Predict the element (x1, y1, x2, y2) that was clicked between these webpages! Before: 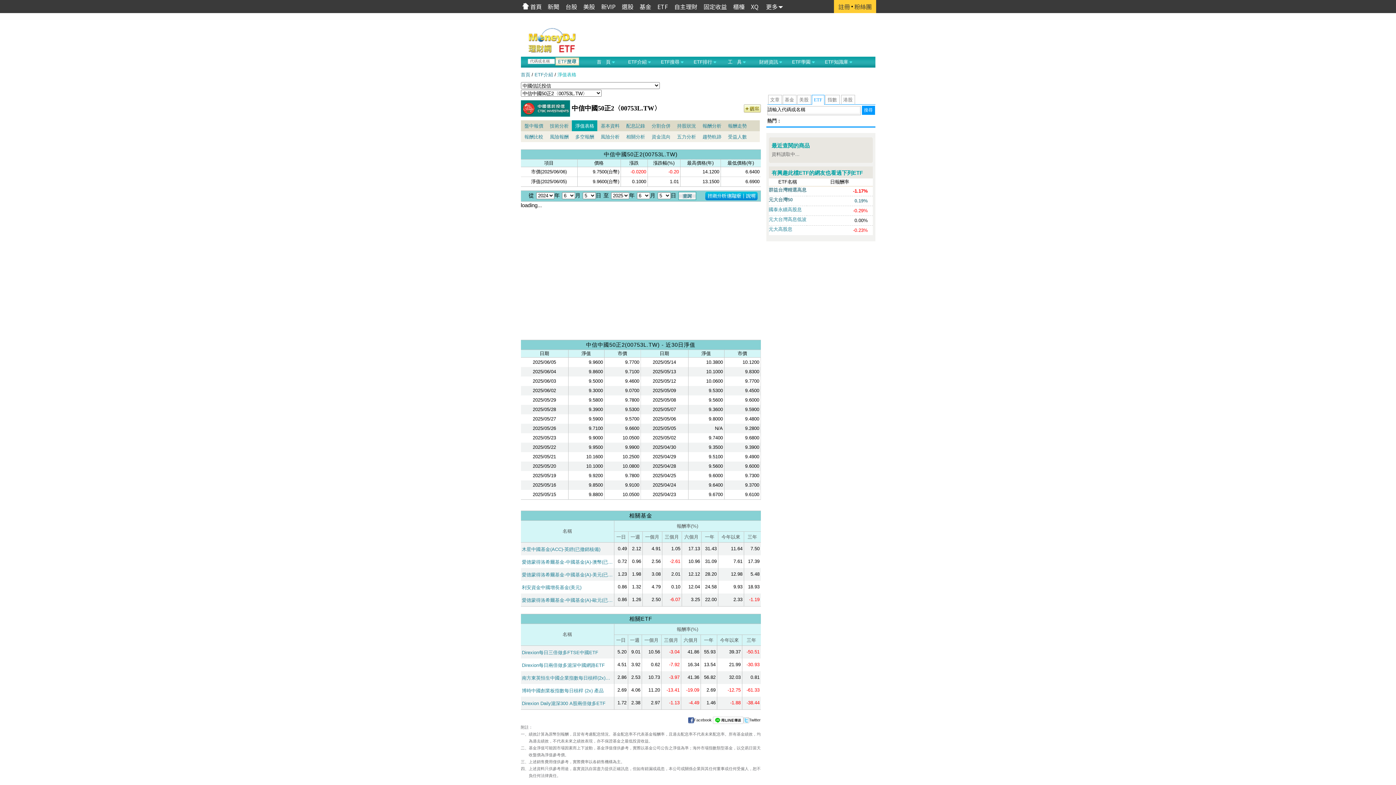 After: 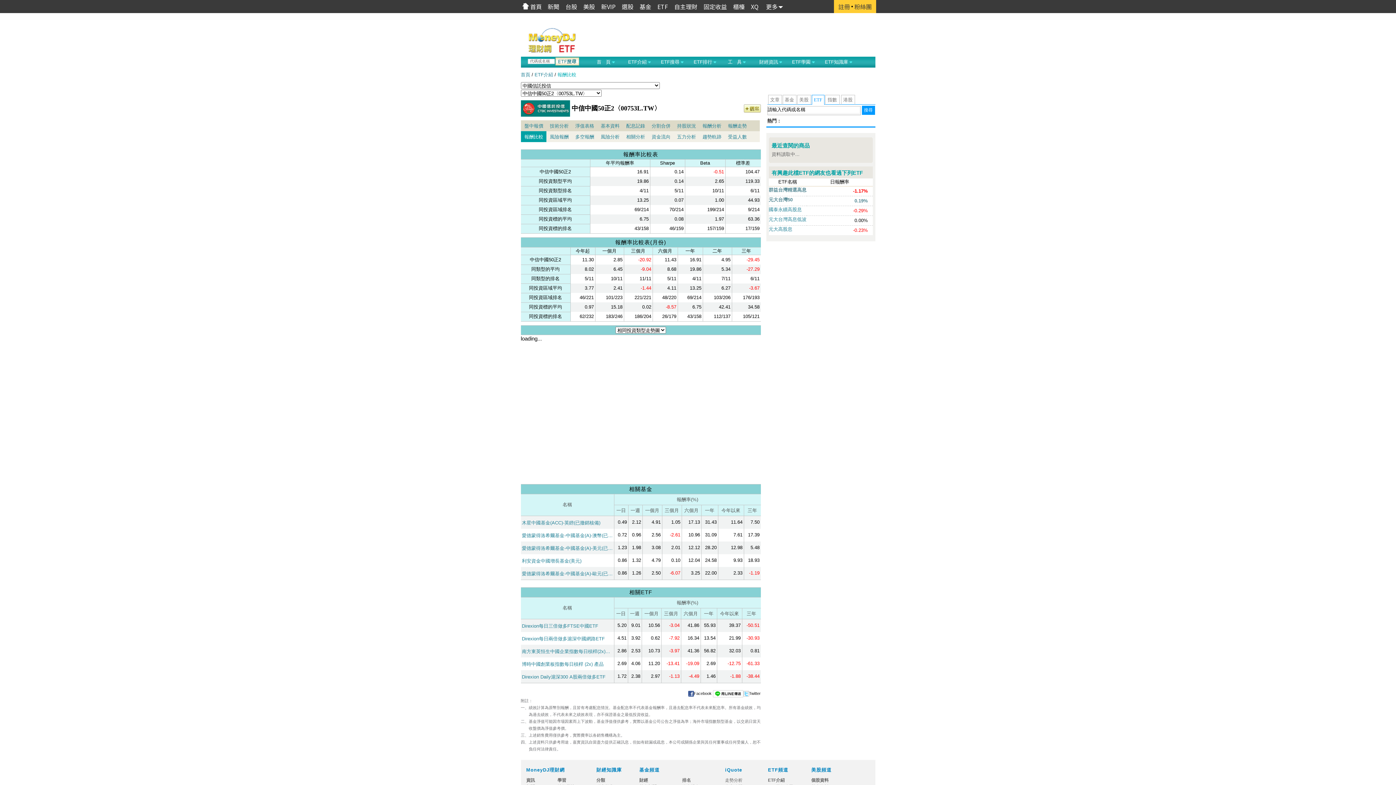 Action: label: 報酬比較 bbox: (520, 131, 546, 142)